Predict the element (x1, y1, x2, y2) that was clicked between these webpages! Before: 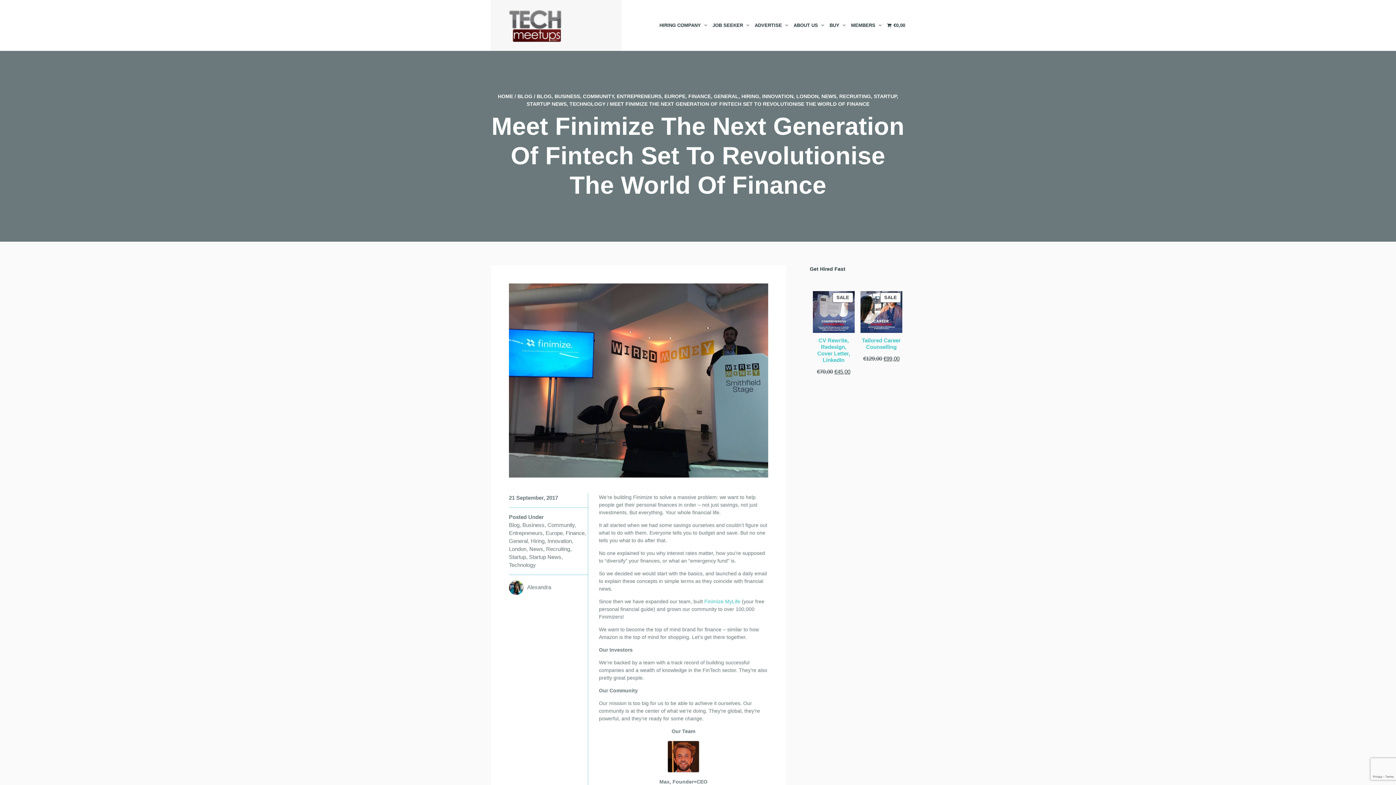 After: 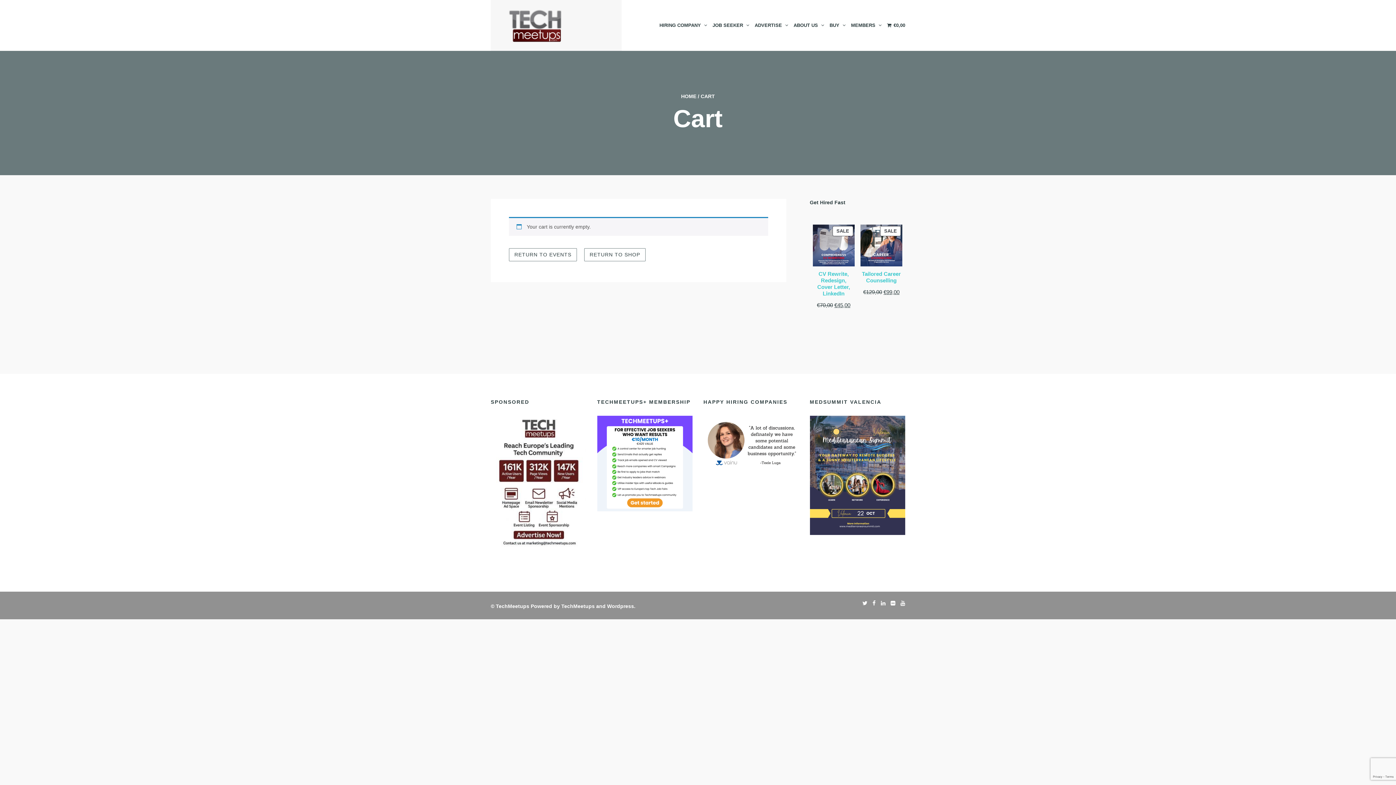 Action: bbox: (883, 18, 909, 32) label: €0,00